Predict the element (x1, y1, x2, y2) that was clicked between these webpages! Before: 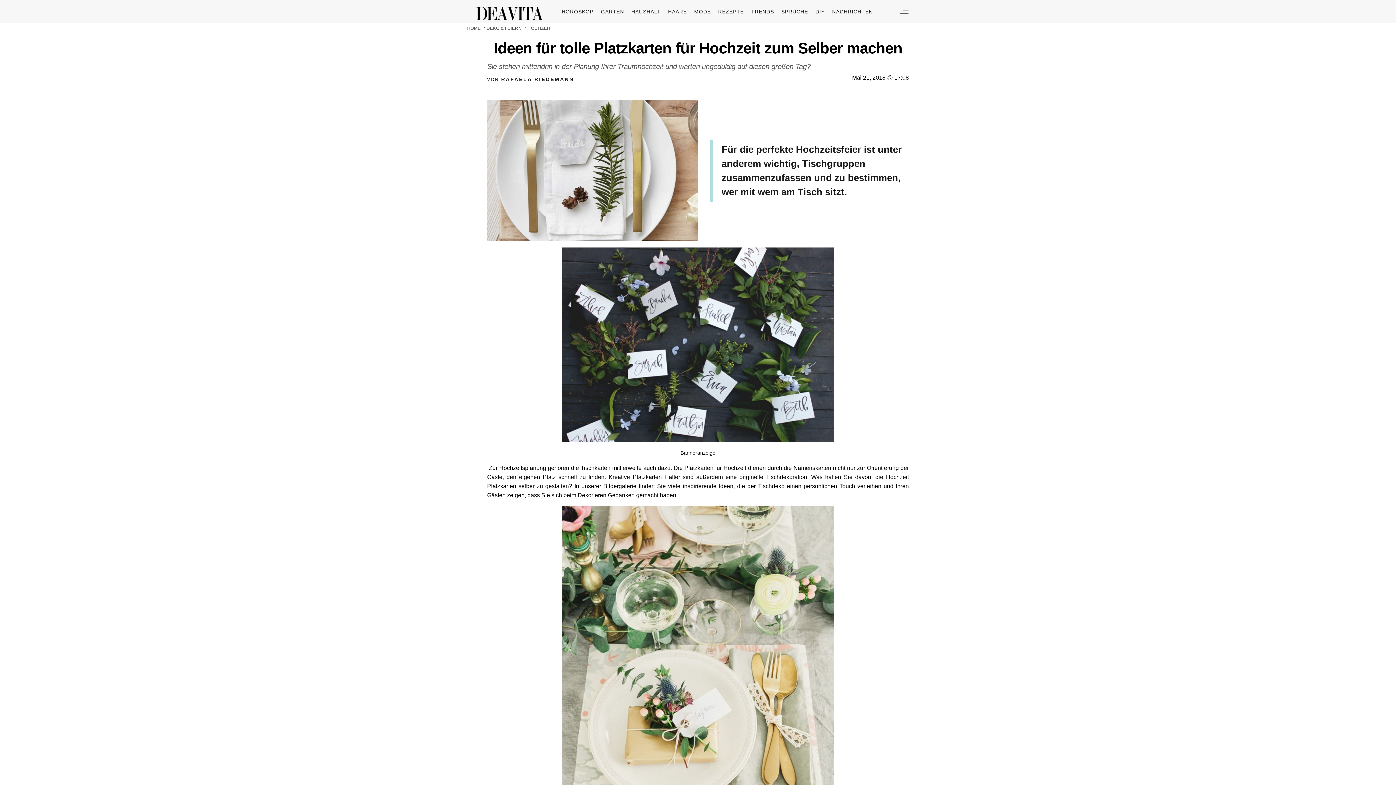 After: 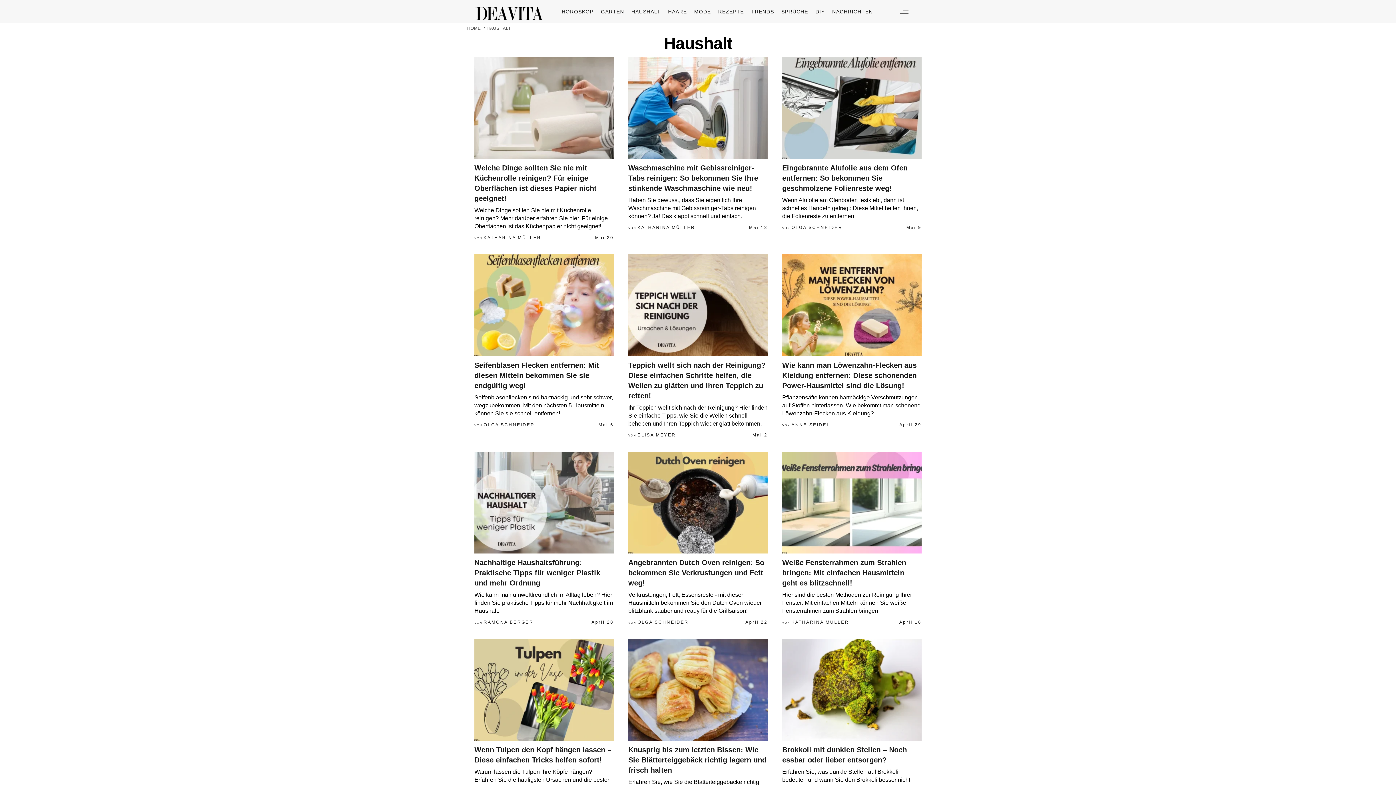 Action: label: HAUSHALT bbox: (631, 8, 660, 14)